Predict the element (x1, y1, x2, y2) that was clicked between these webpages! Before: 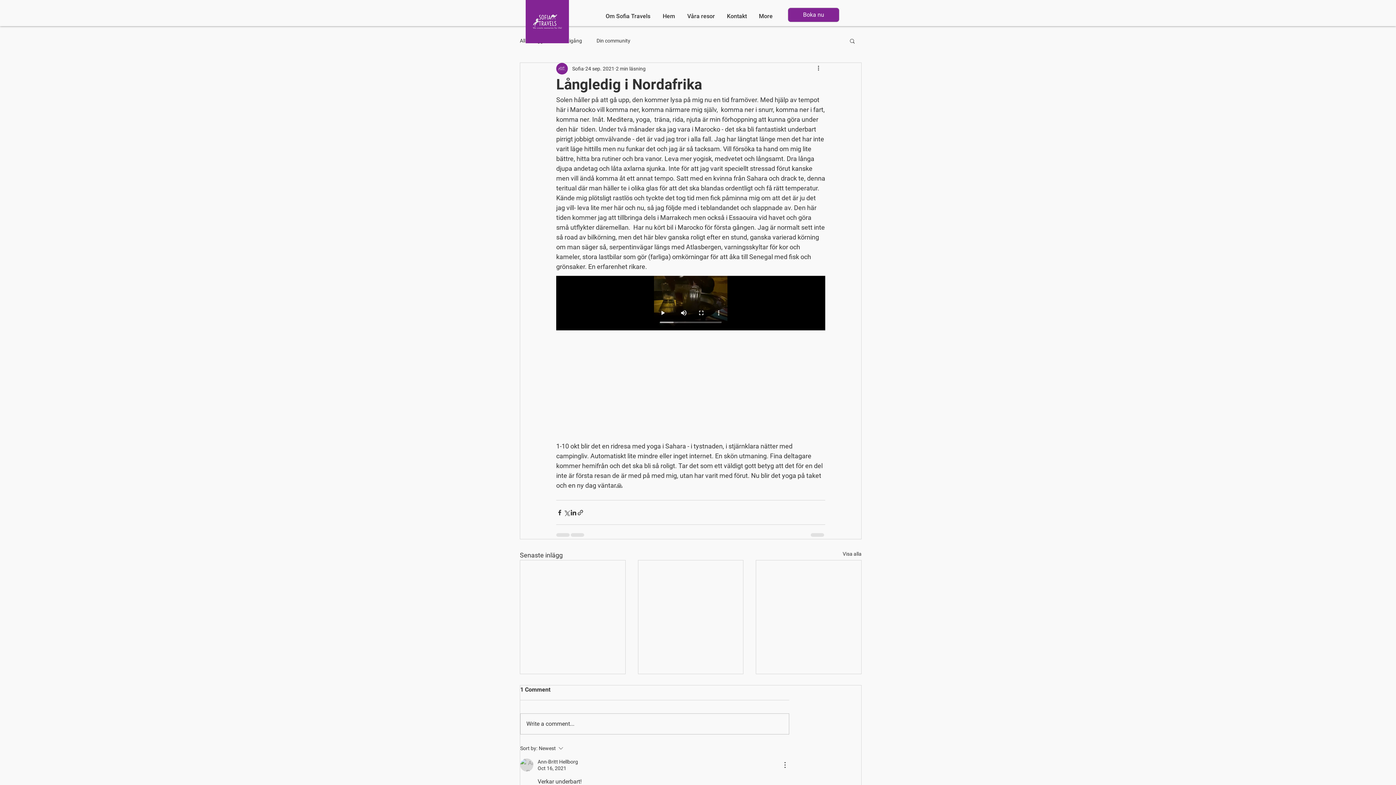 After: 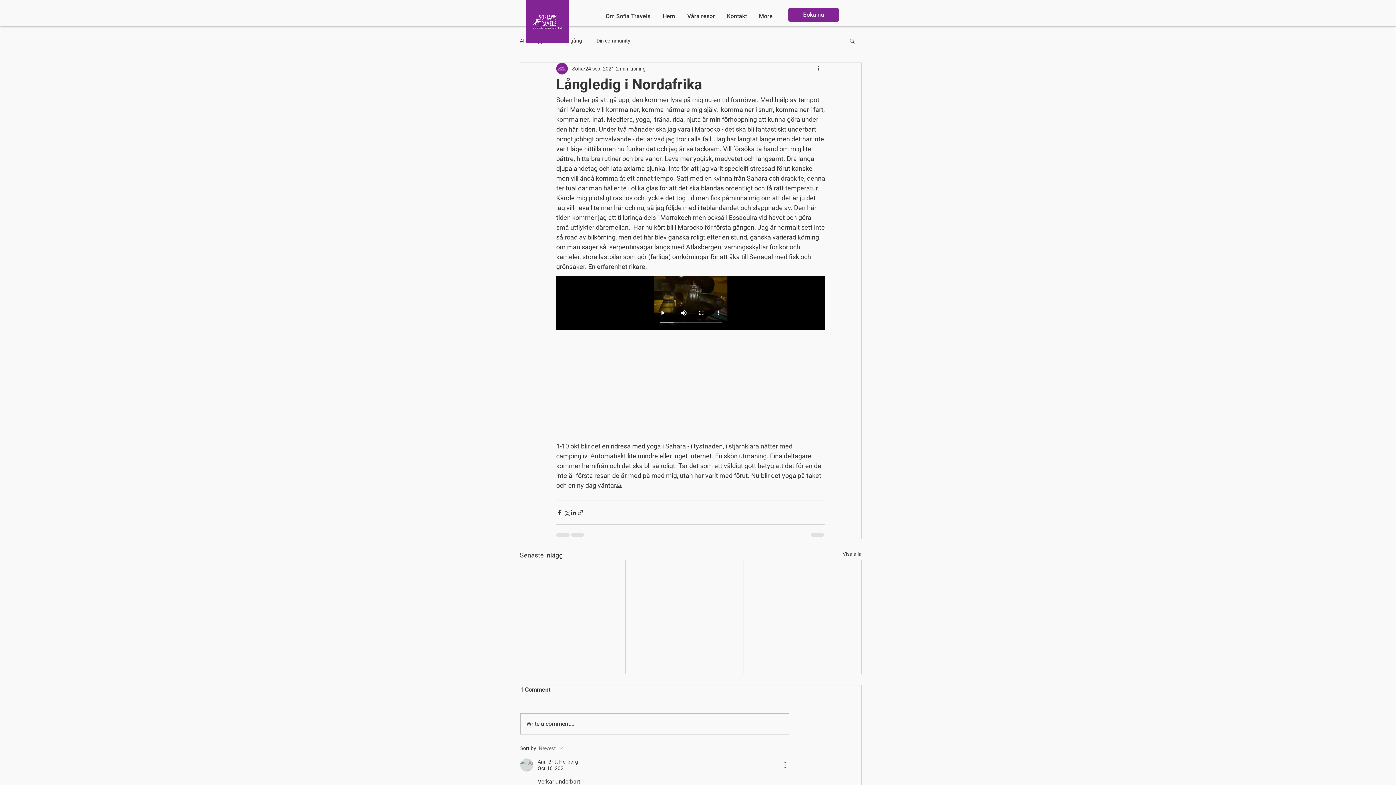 Action: label: Sort by:
Newest bbox: (520, 744, 622, 752)